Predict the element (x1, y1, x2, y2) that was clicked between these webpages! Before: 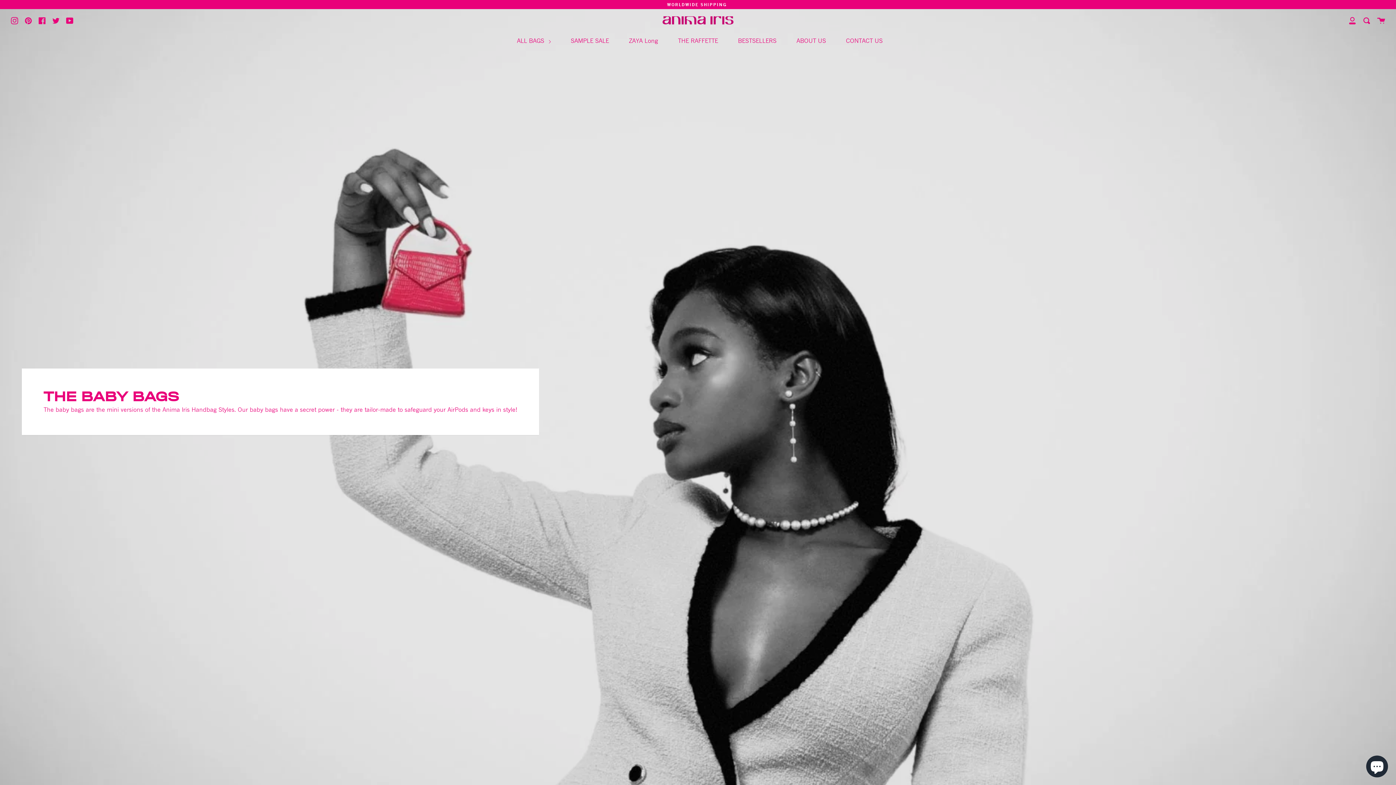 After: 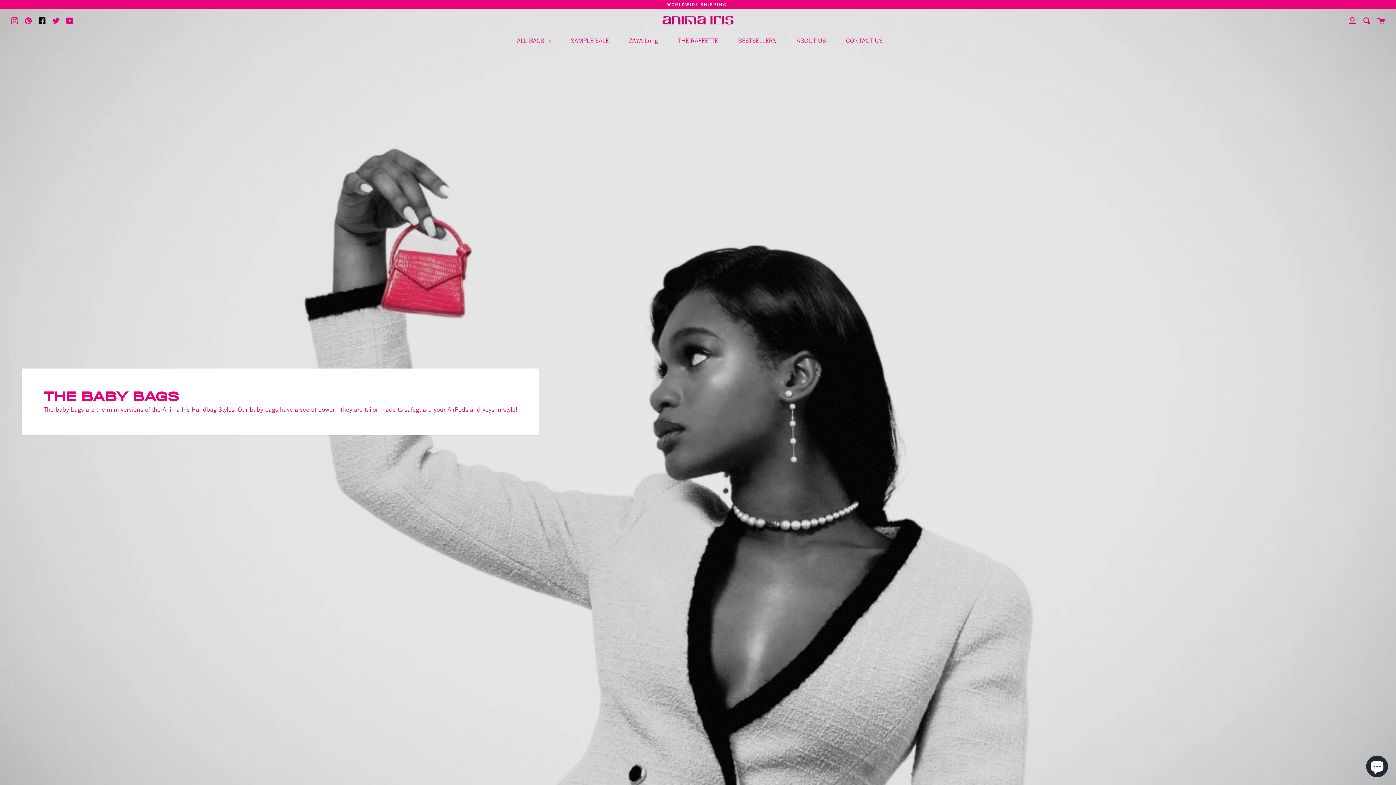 Action: bbox: (38, 15, 45, 24) label: Facebook